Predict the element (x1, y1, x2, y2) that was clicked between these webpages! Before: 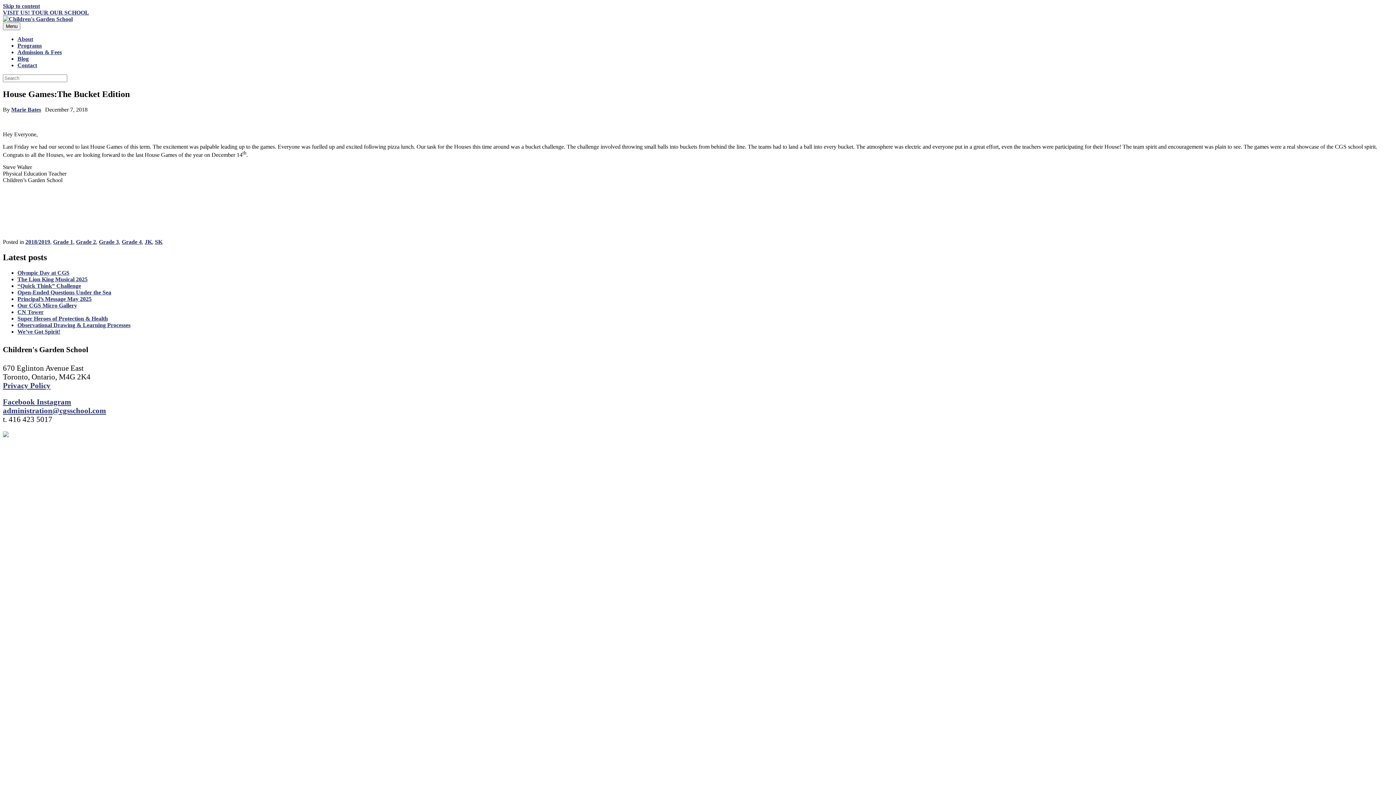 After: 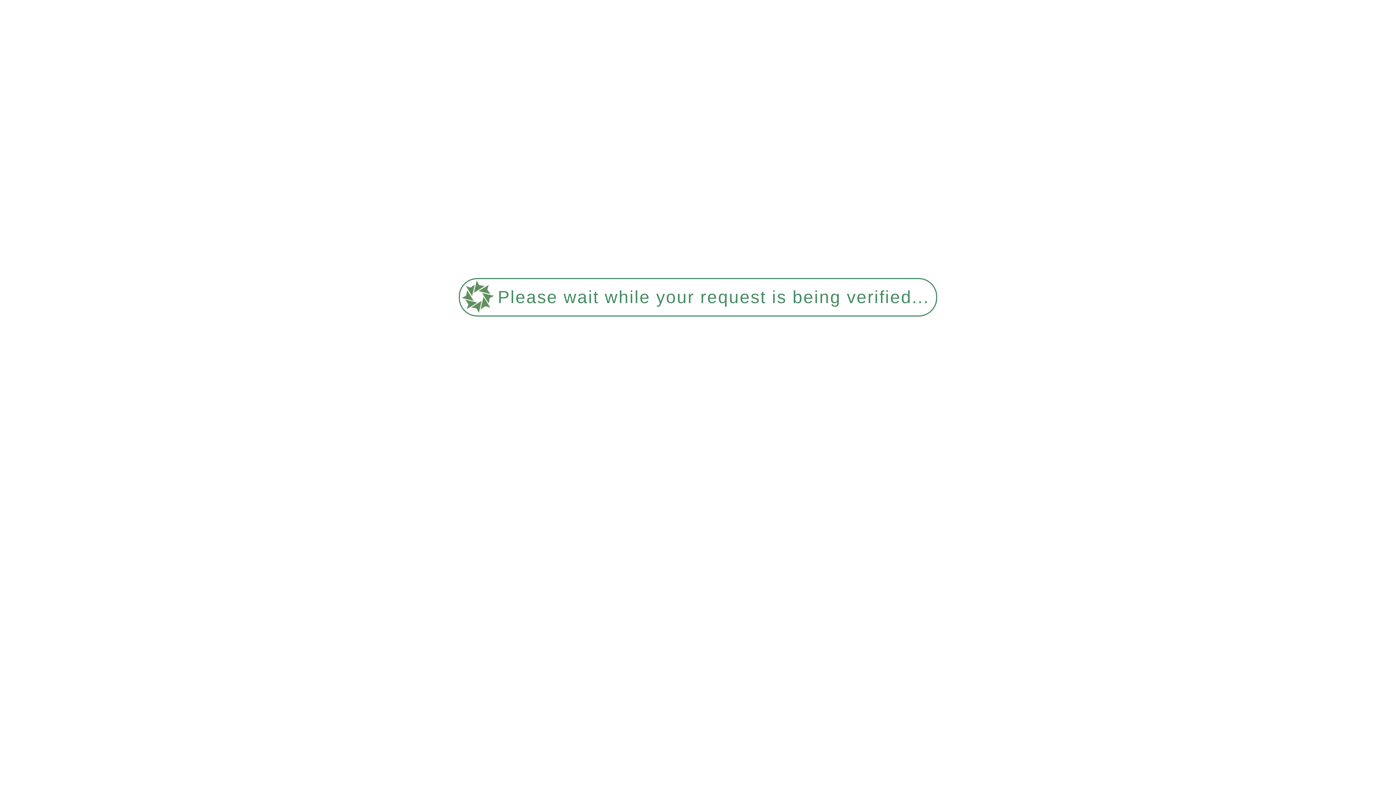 Action: bbox: (17, 309, 43, 315) label: CN Tower